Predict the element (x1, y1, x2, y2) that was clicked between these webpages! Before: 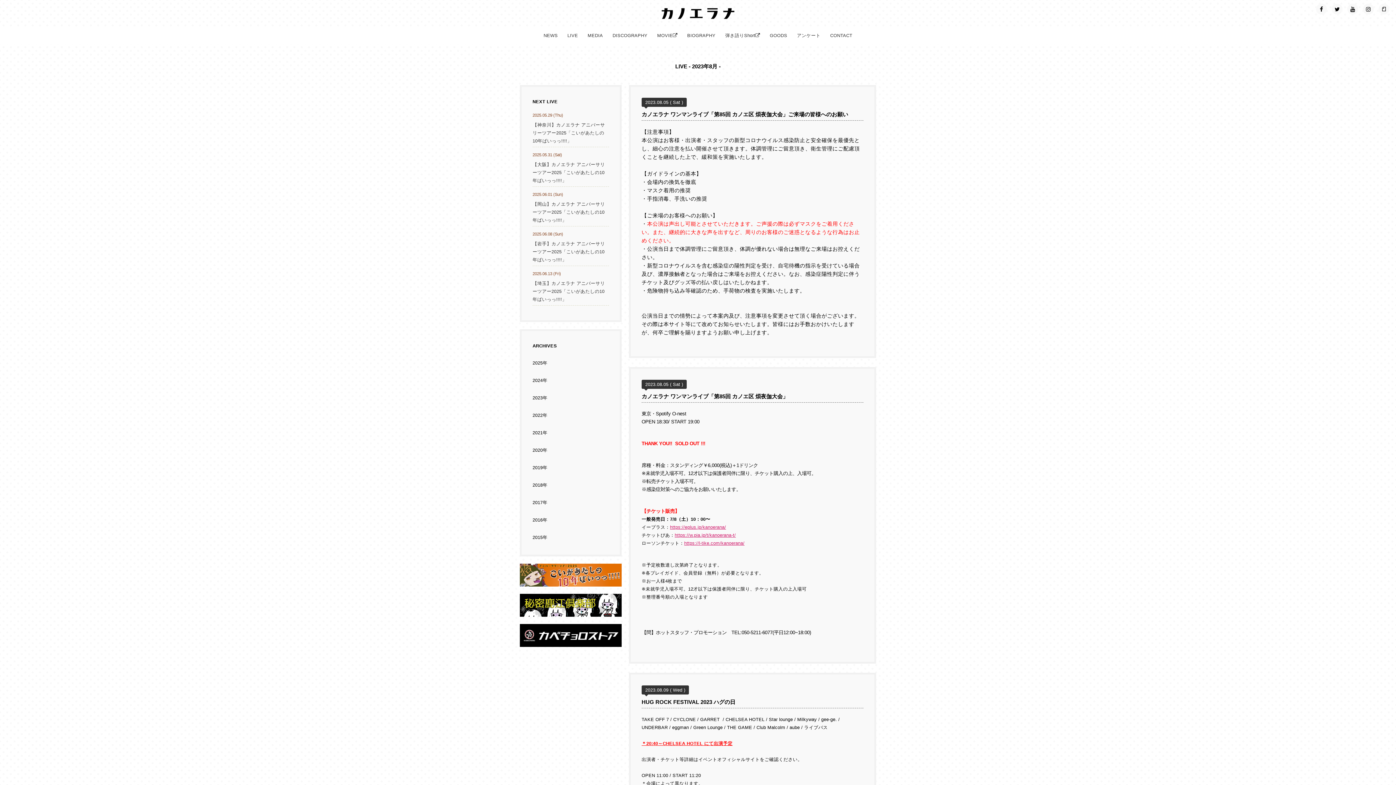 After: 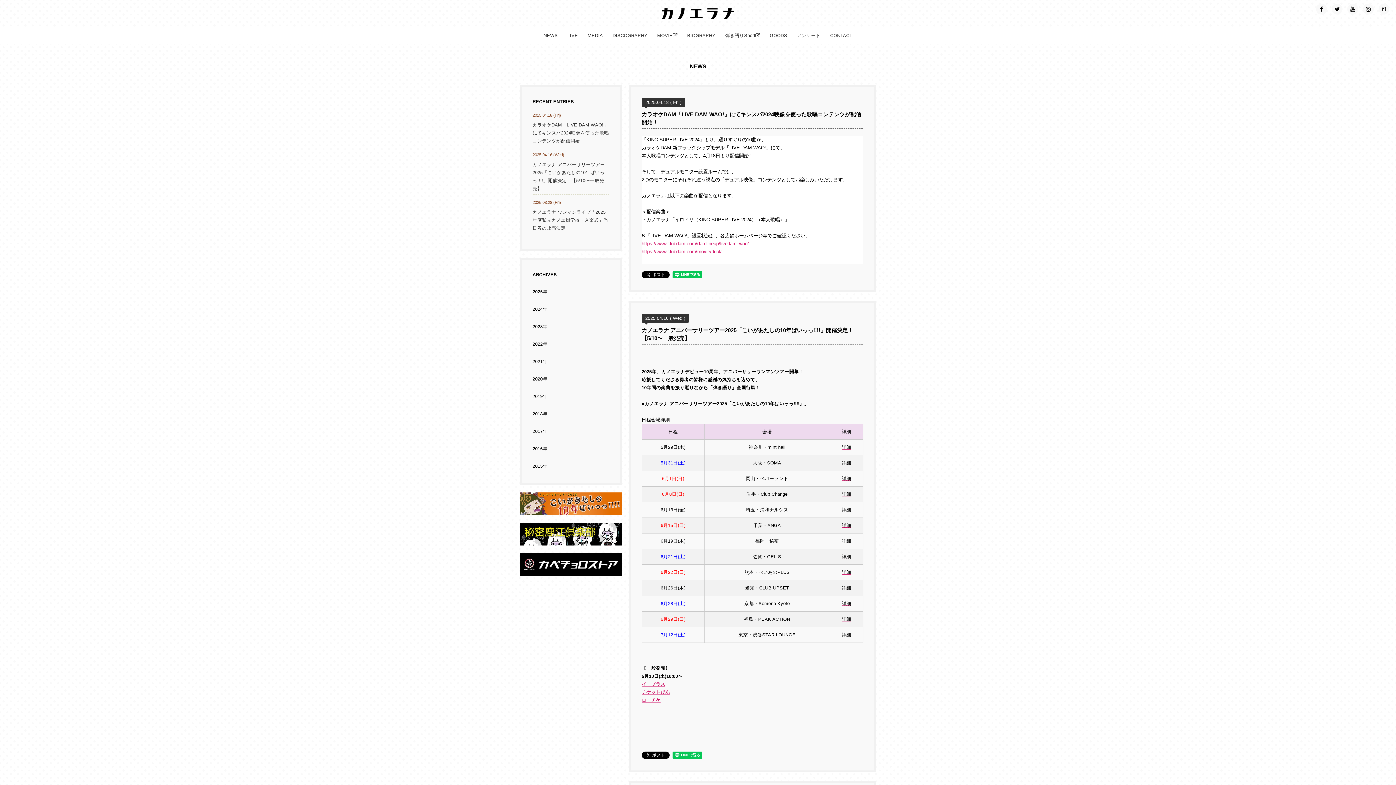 Action: bbox: (541, 31, 559, 39) label: NEWS